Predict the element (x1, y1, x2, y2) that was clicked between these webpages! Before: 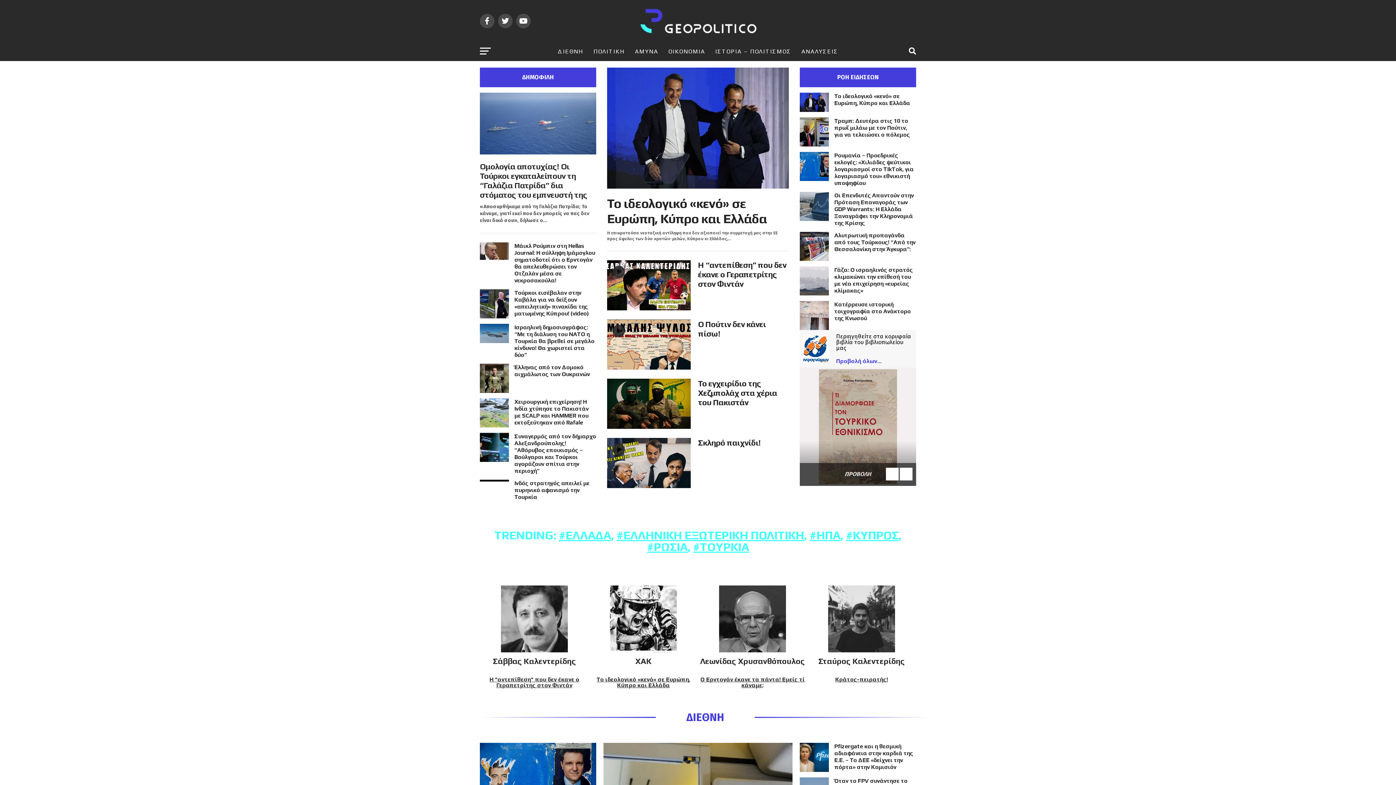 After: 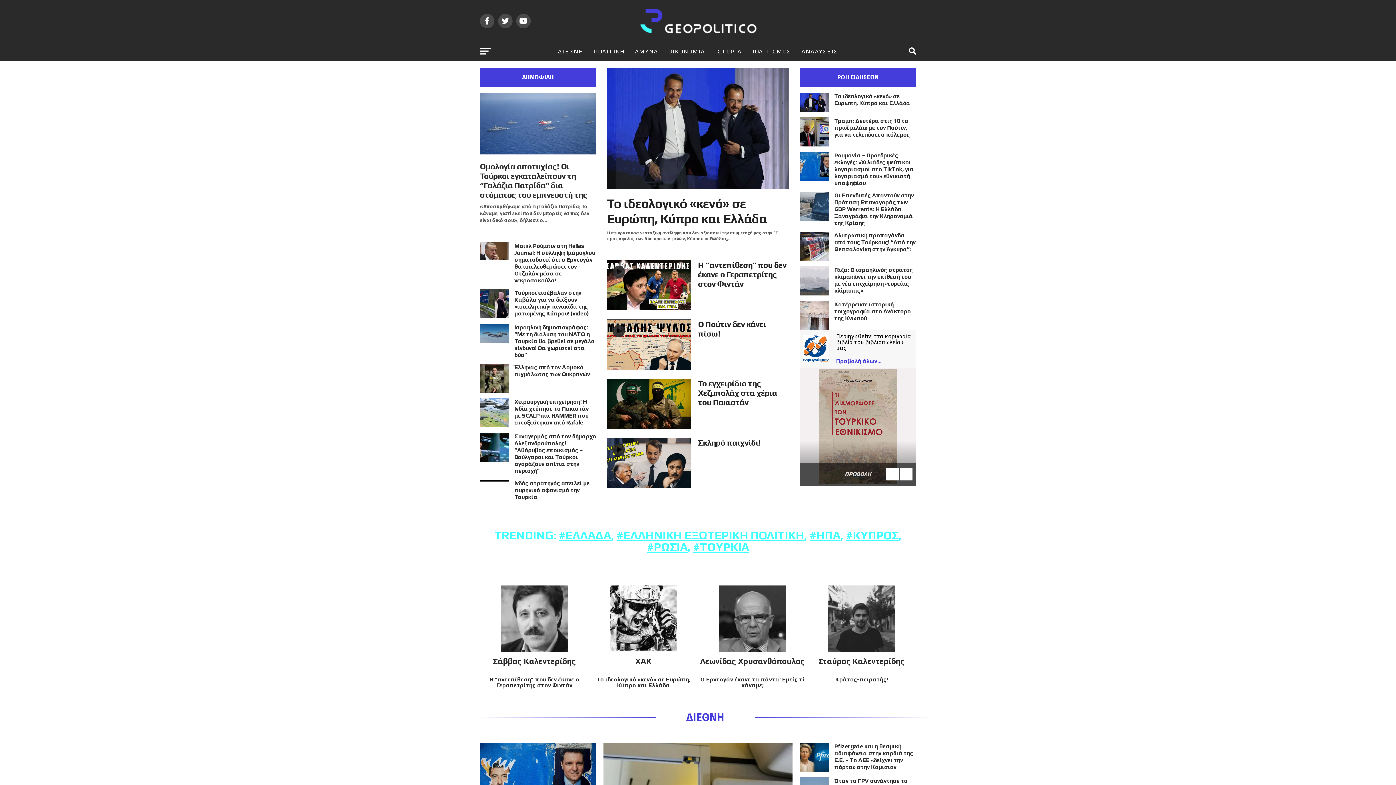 Action: bbox: (638, 31, 757, 38)